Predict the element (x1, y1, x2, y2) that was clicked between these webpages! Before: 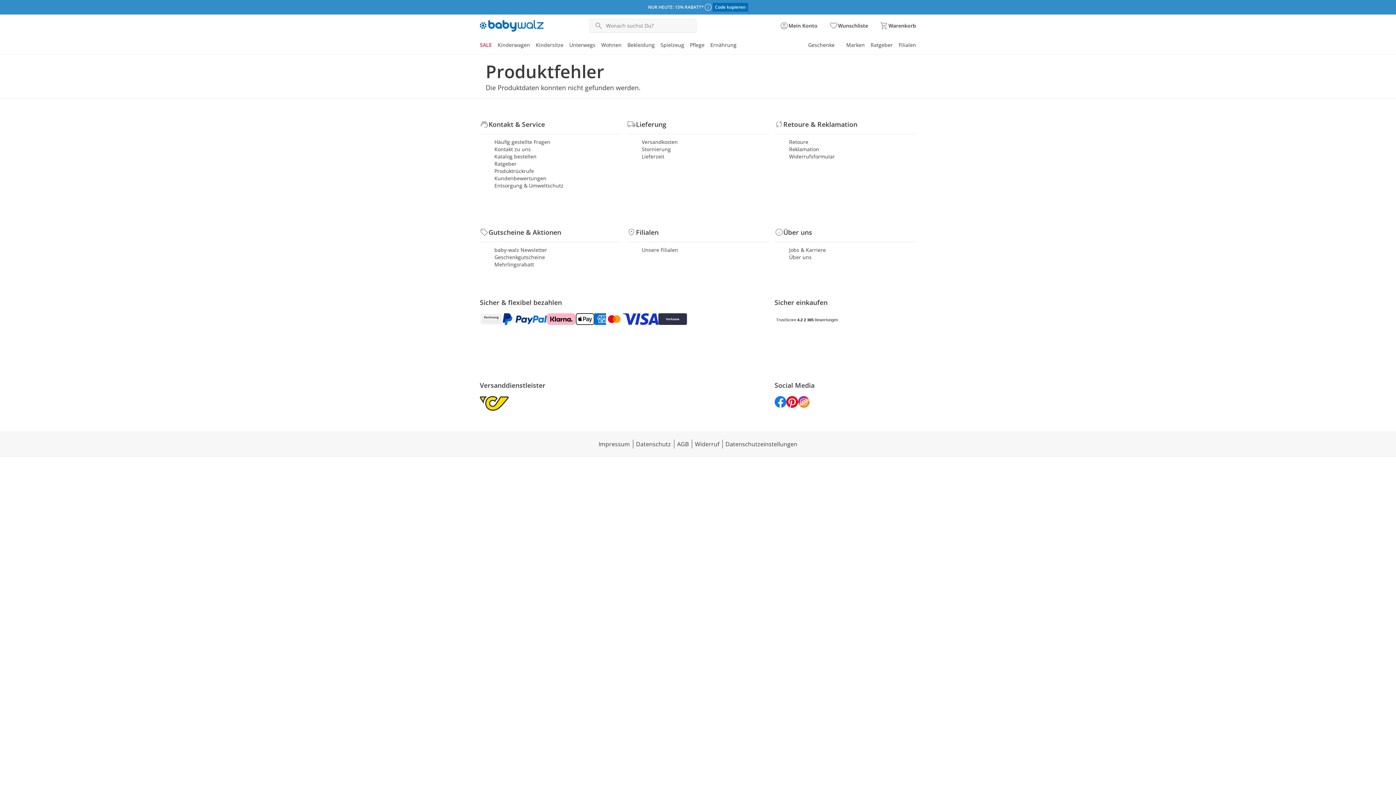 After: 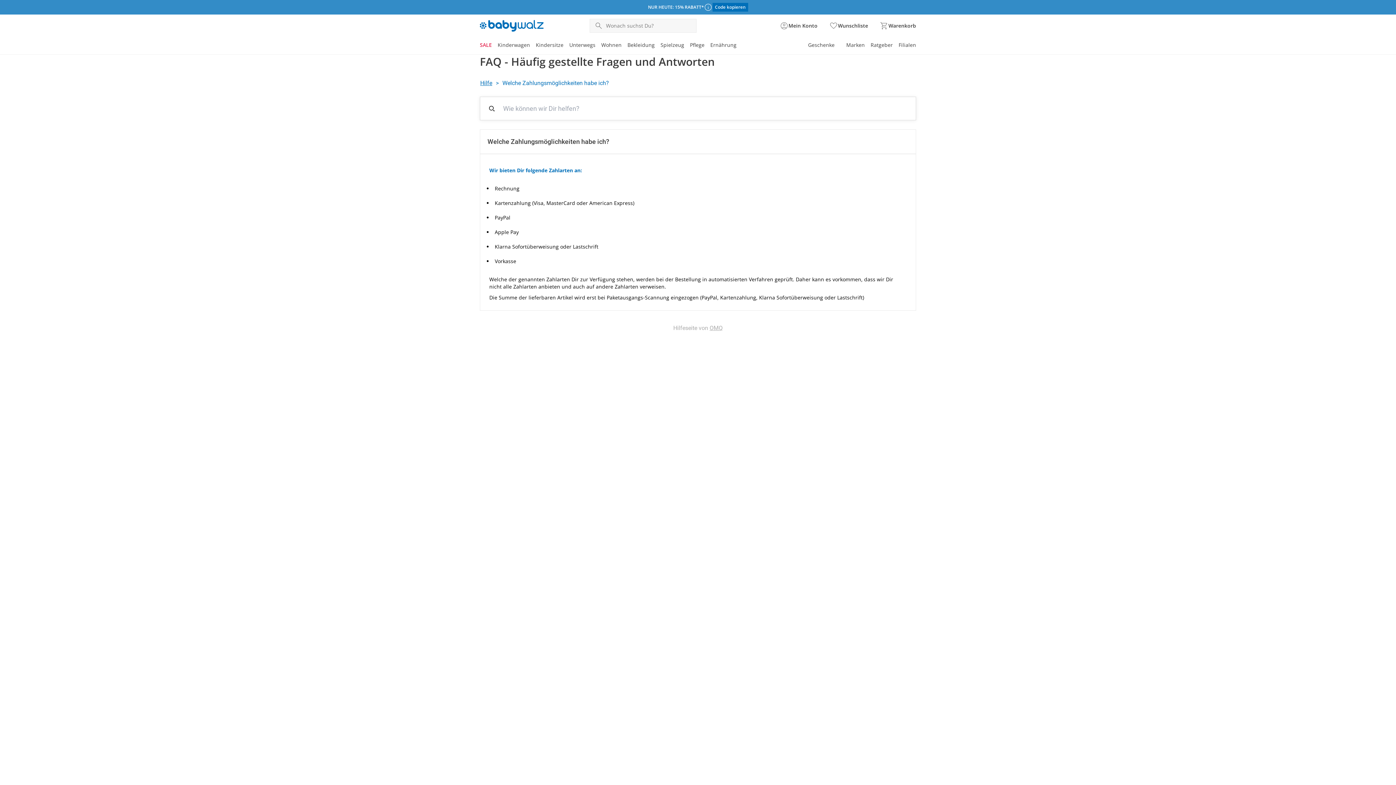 Action: bbox: (546, 313, 575, 325)